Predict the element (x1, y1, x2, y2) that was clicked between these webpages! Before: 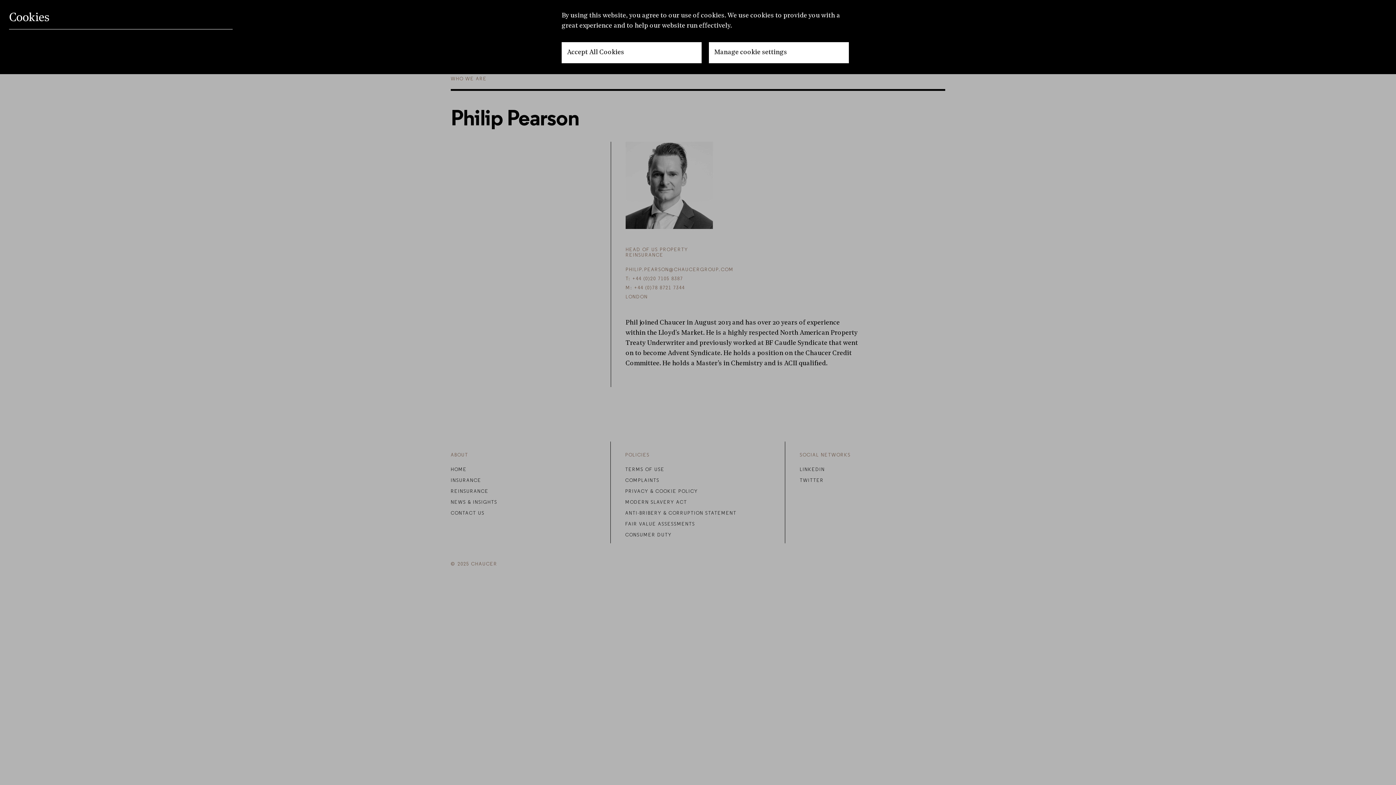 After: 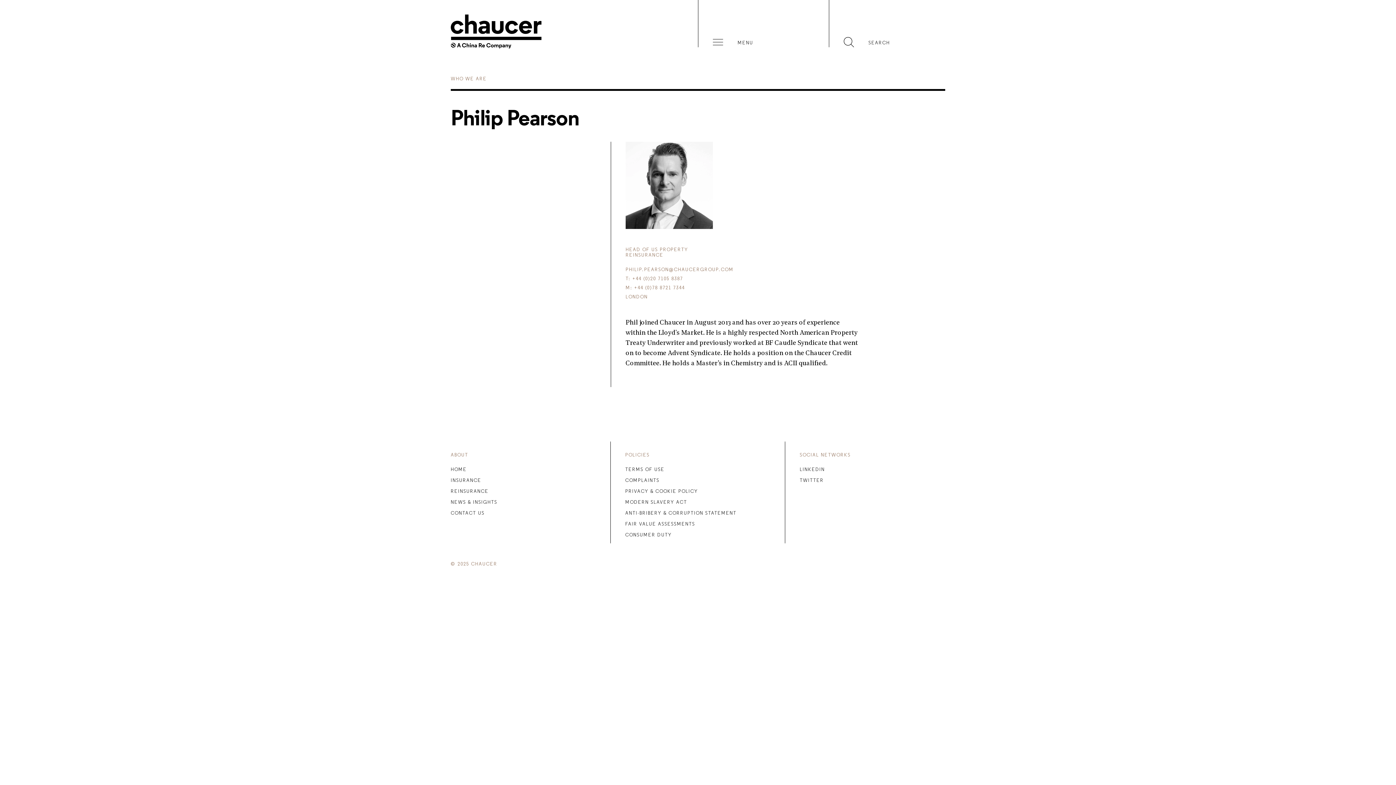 Action: label: Accept All Cookies bbox: (561, 42, 701, 63)